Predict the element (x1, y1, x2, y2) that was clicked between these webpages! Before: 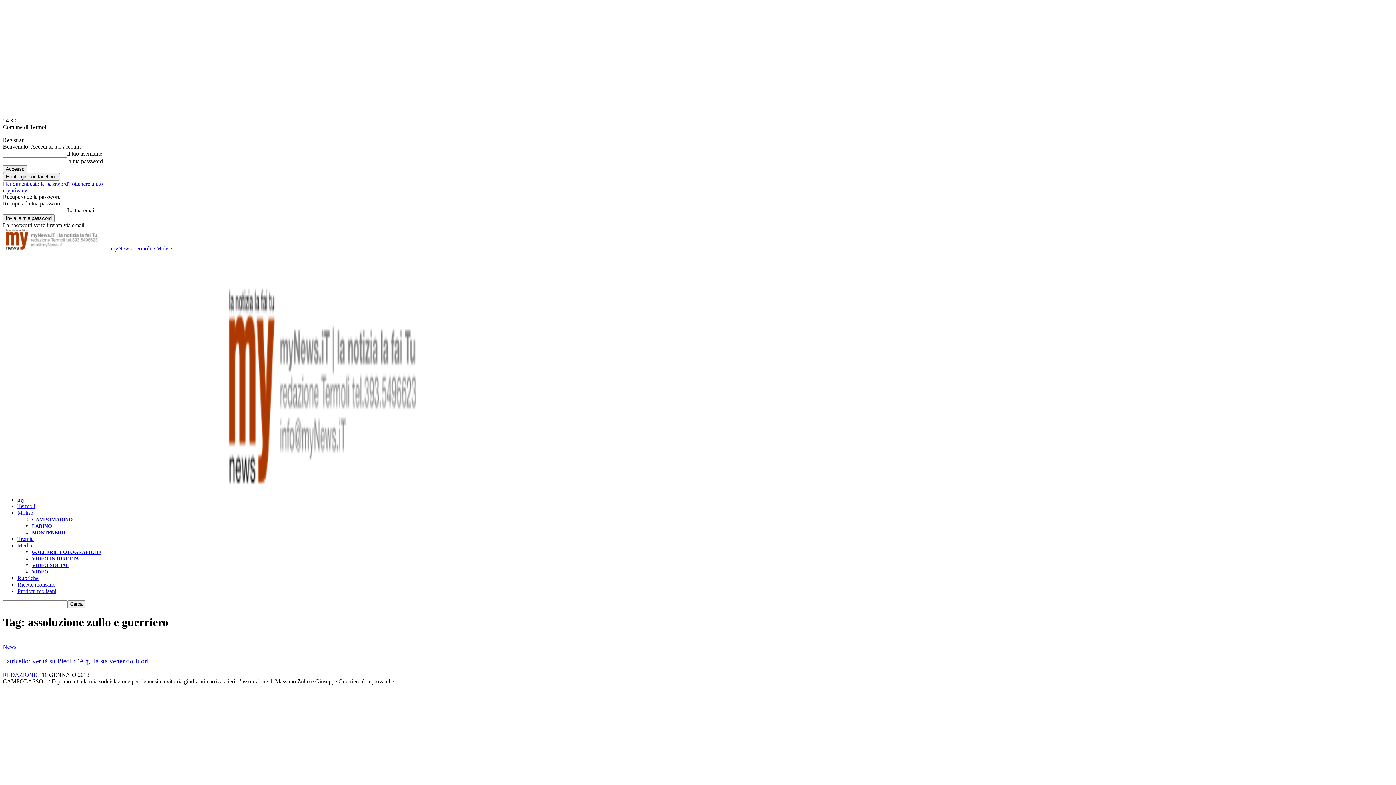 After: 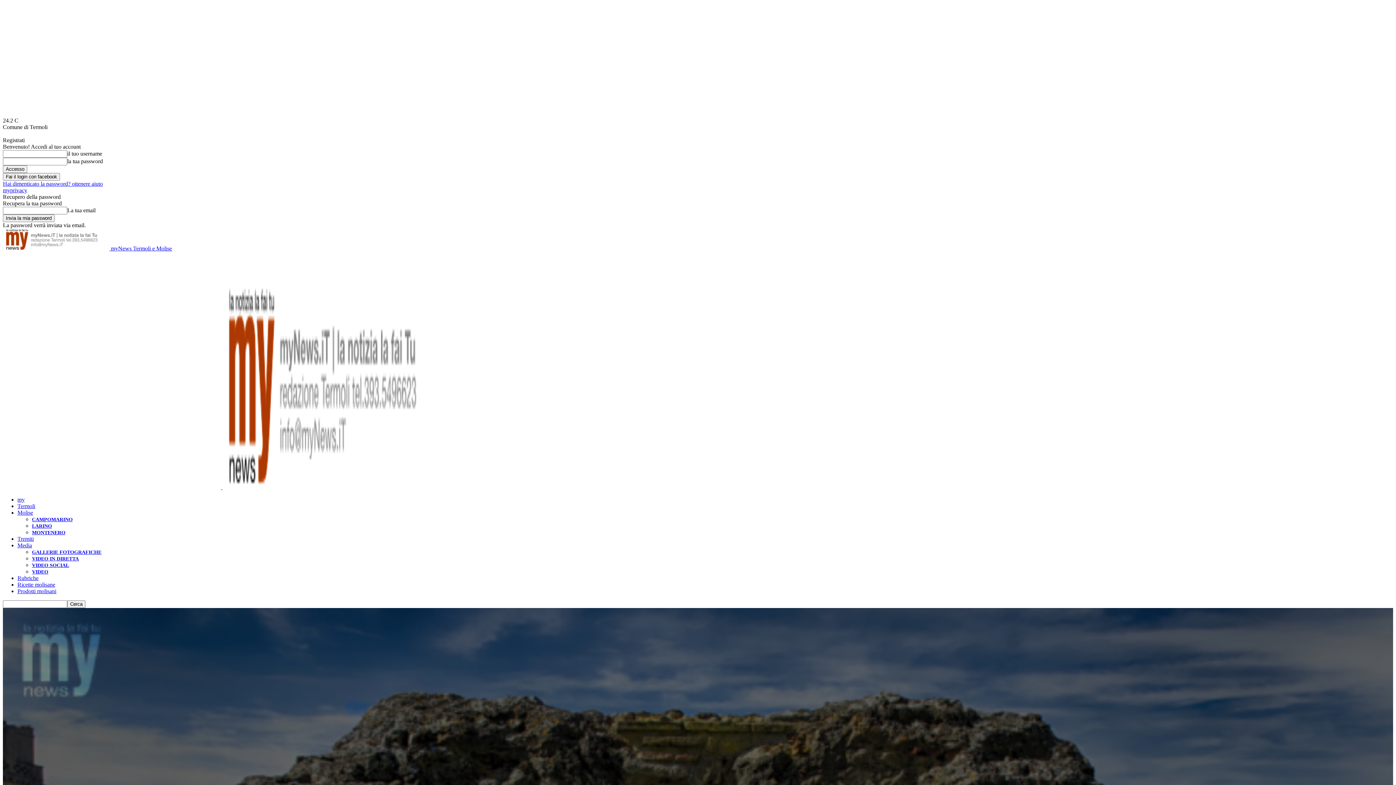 Action: label: LARINO bbox: (32, 523, 52, 529)